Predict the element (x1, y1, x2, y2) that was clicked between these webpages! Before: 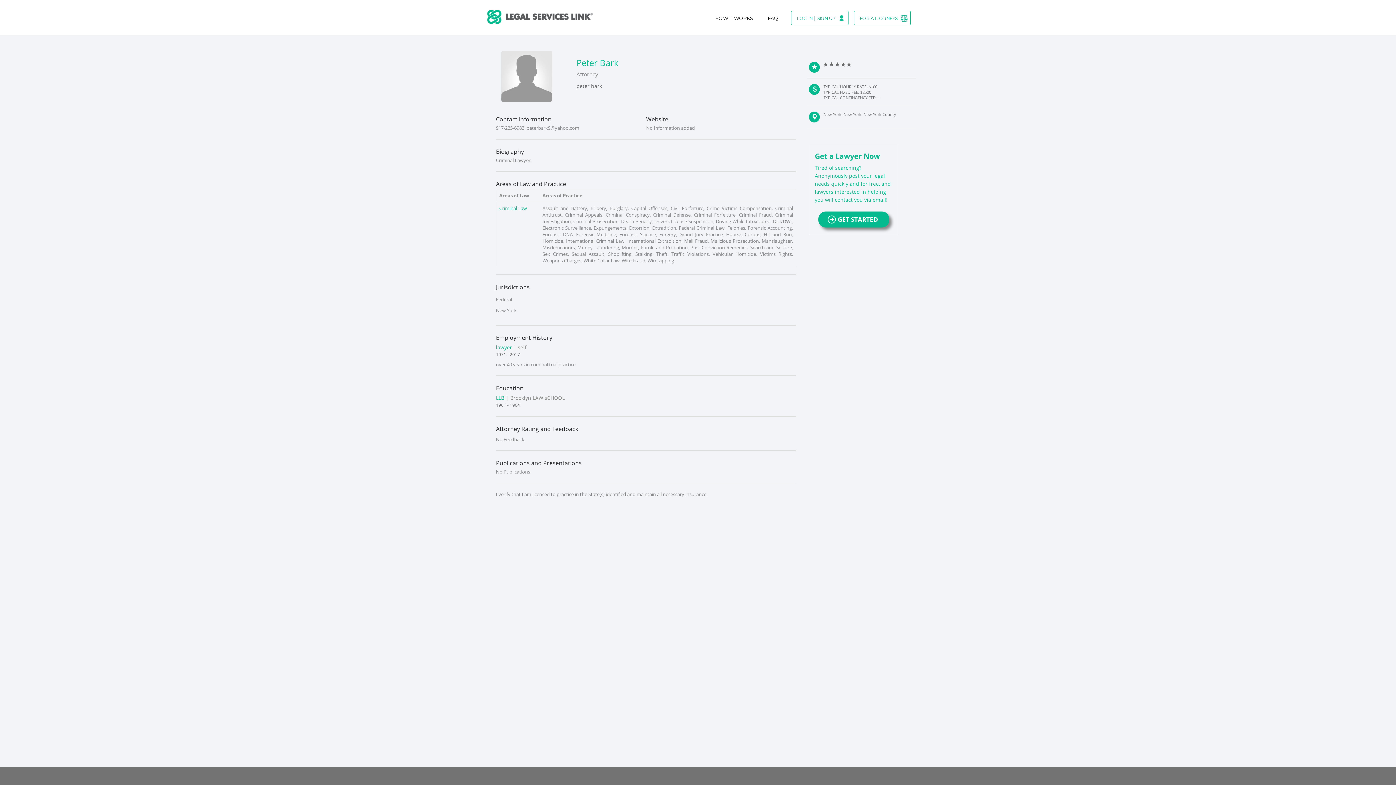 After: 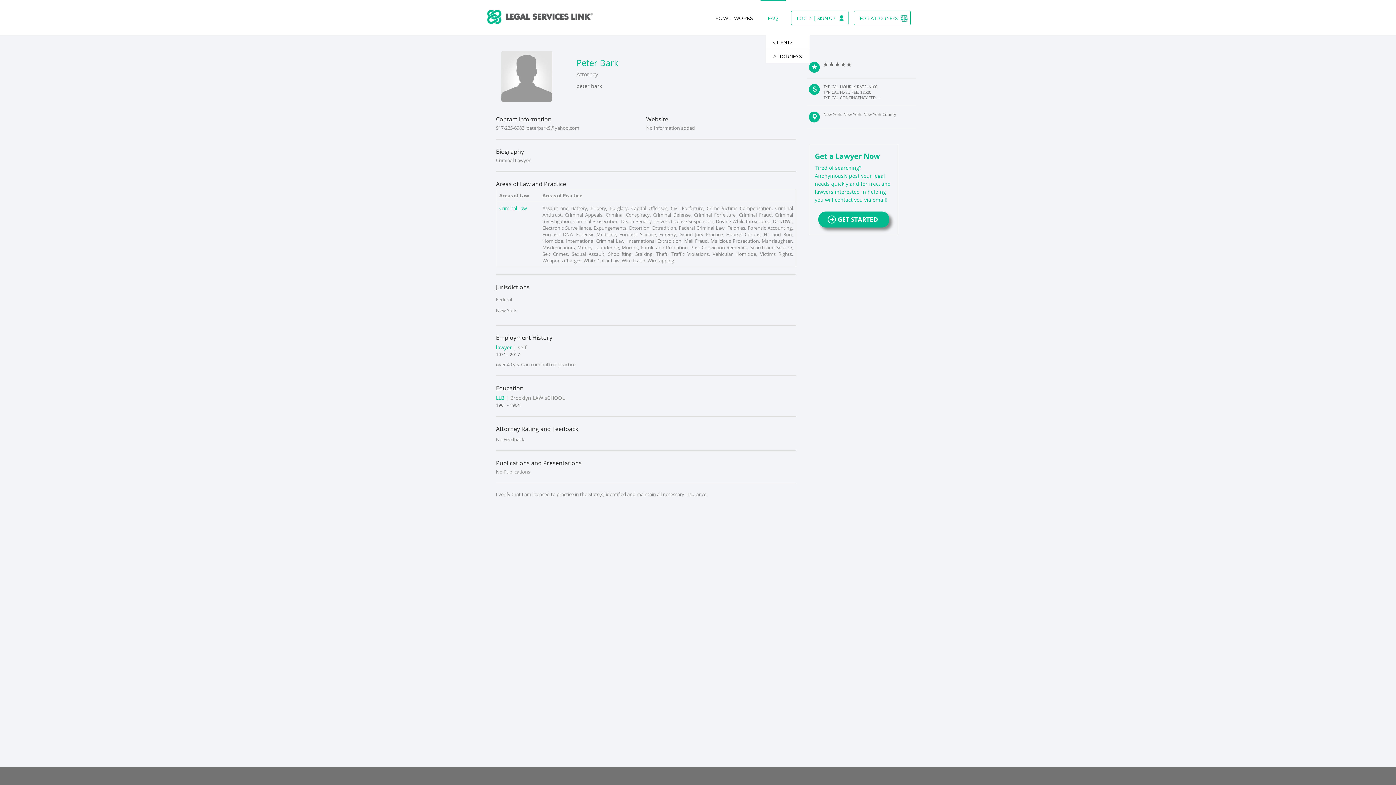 Action: label: FAQ bbox: (760, 0, 785, 35)